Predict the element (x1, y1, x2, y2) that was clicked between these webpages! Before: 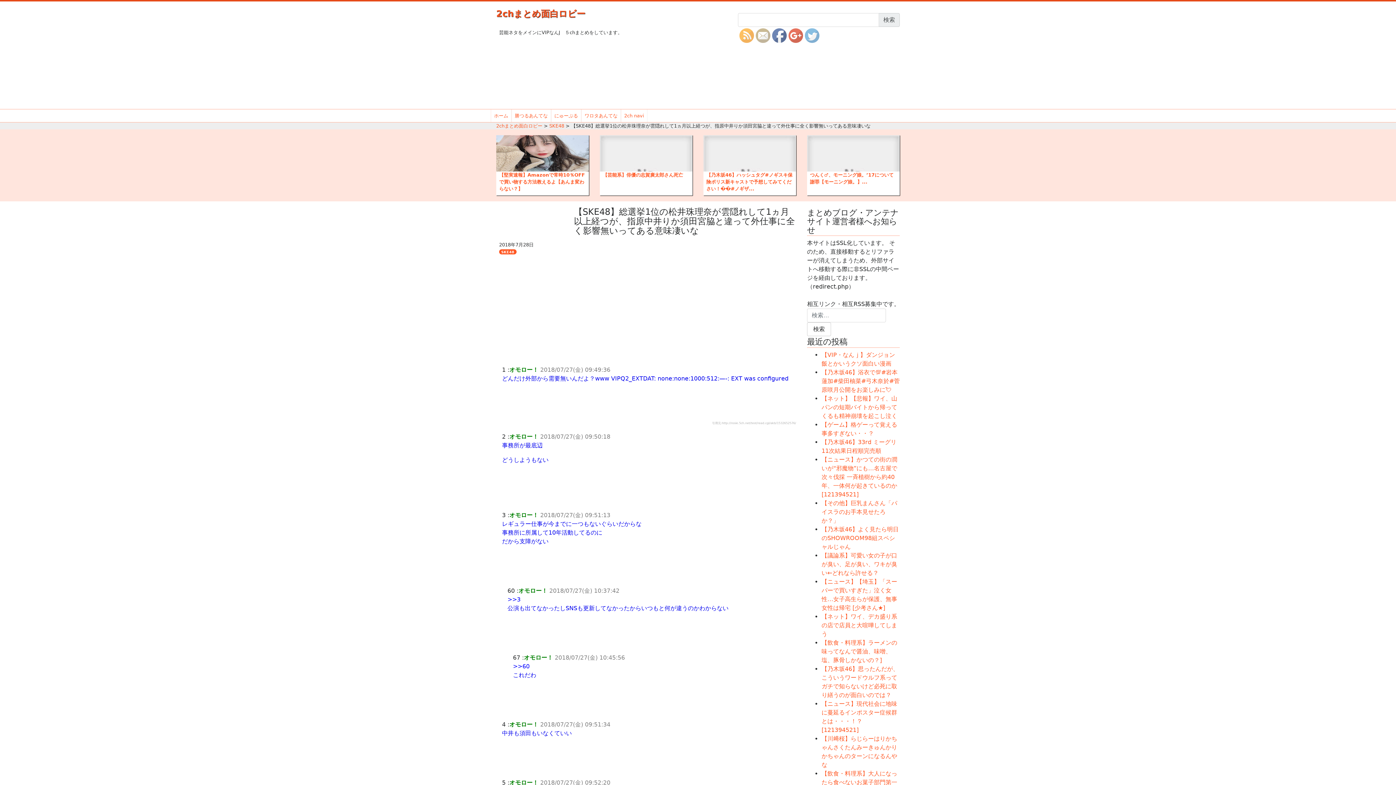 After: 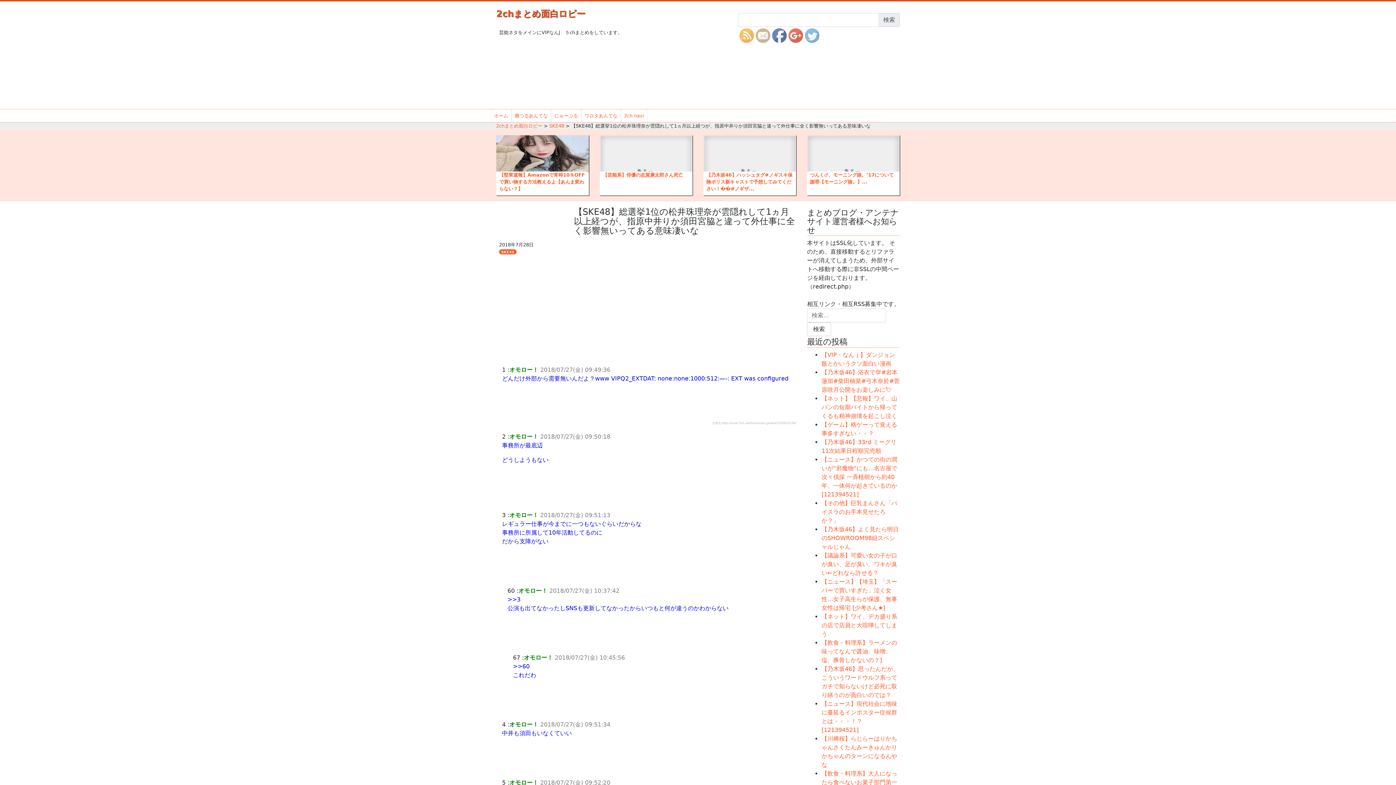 Action: bbox: (805, 28, 820, 42)